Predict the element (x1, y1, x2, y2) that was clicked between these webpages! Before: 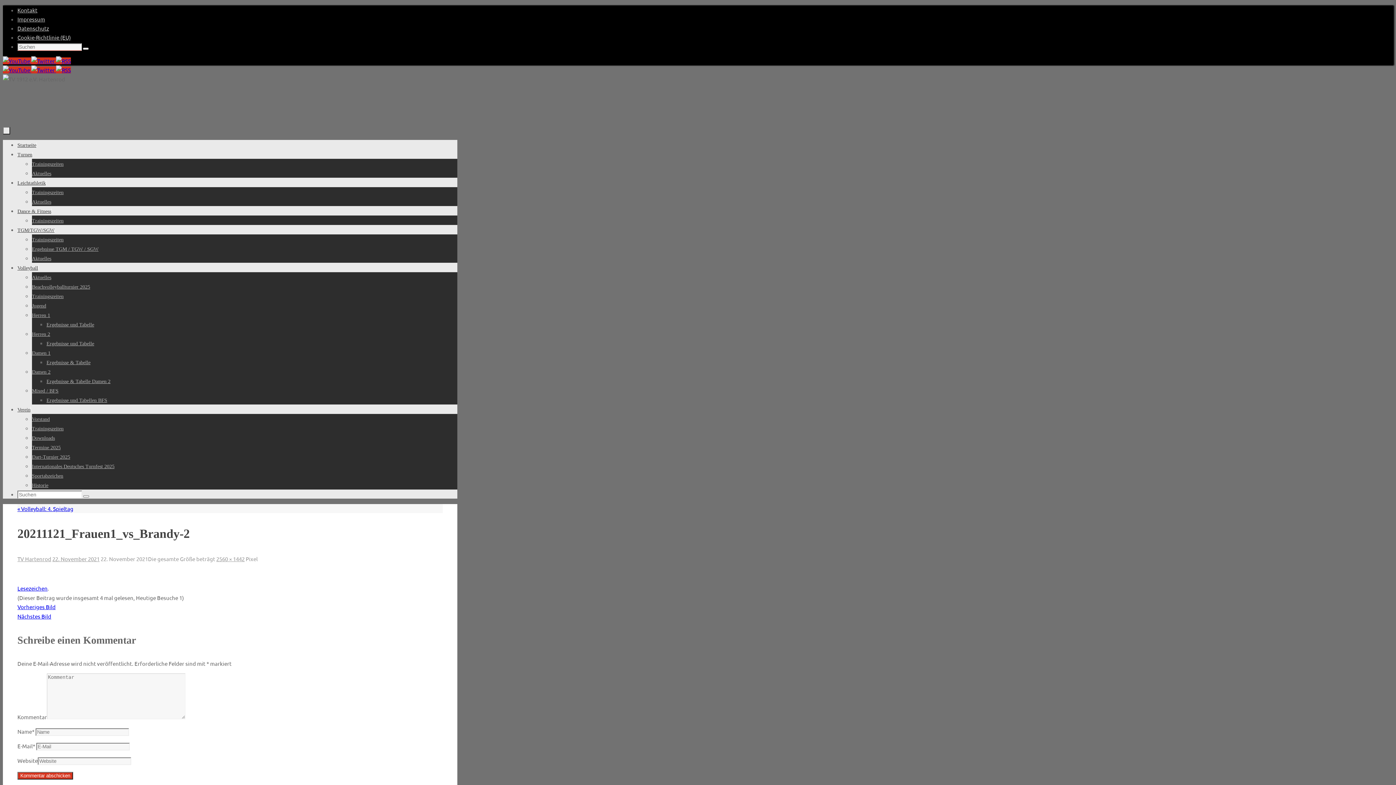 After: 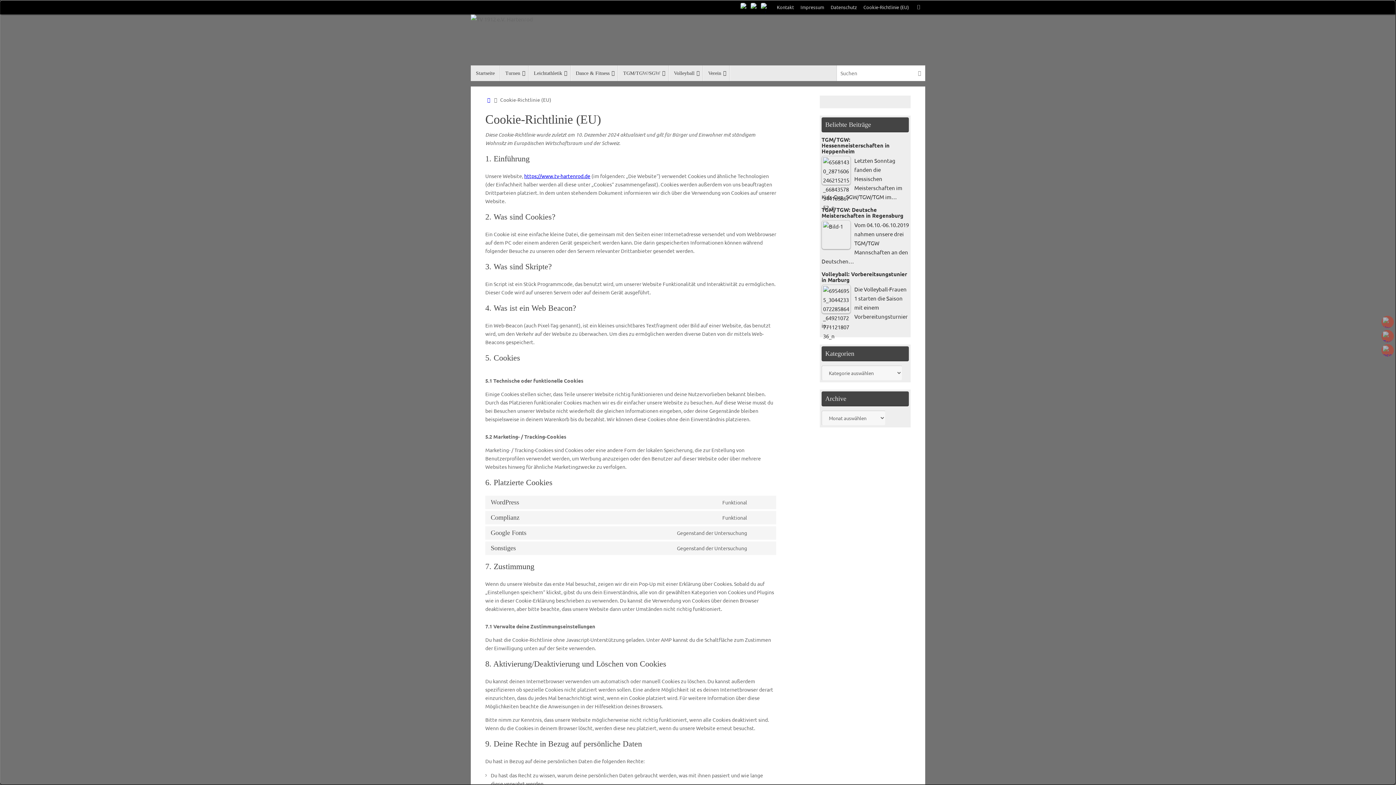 Action: bbox: (17, 33, 70, 40) label: Cookie-Richtlinie (EU)